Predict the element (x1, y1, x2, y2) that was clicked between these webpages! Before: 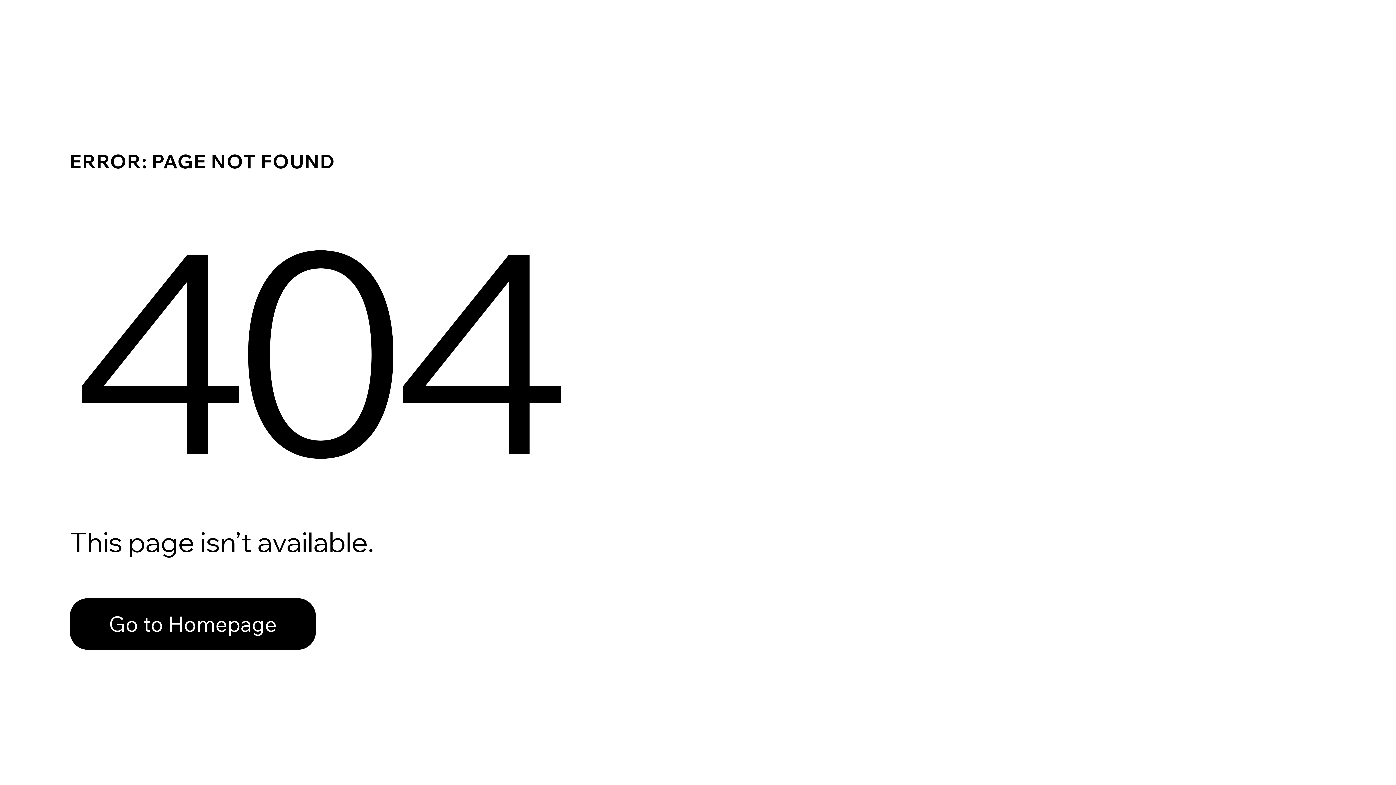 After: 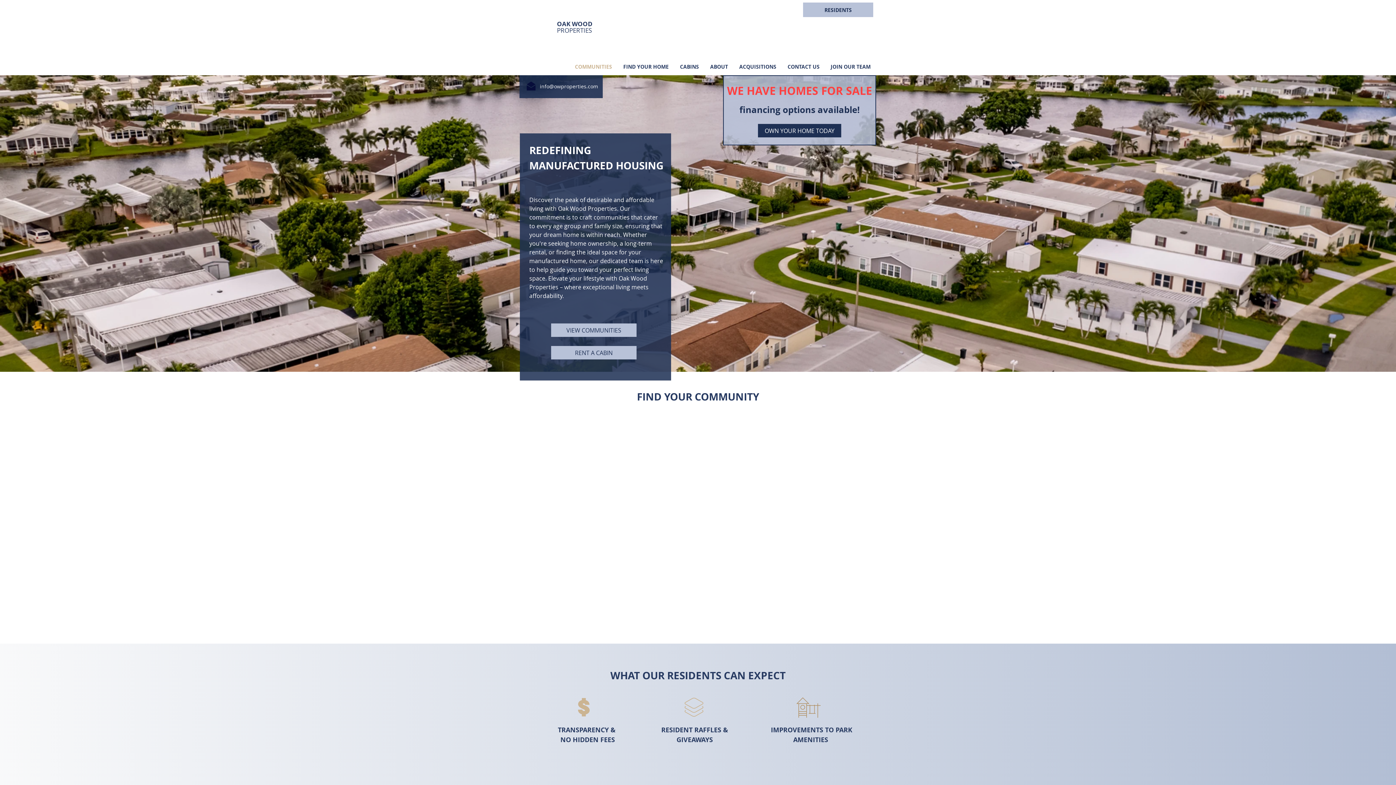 Action: bbox: (69, 582, 768, 659) label: Go to Homepage